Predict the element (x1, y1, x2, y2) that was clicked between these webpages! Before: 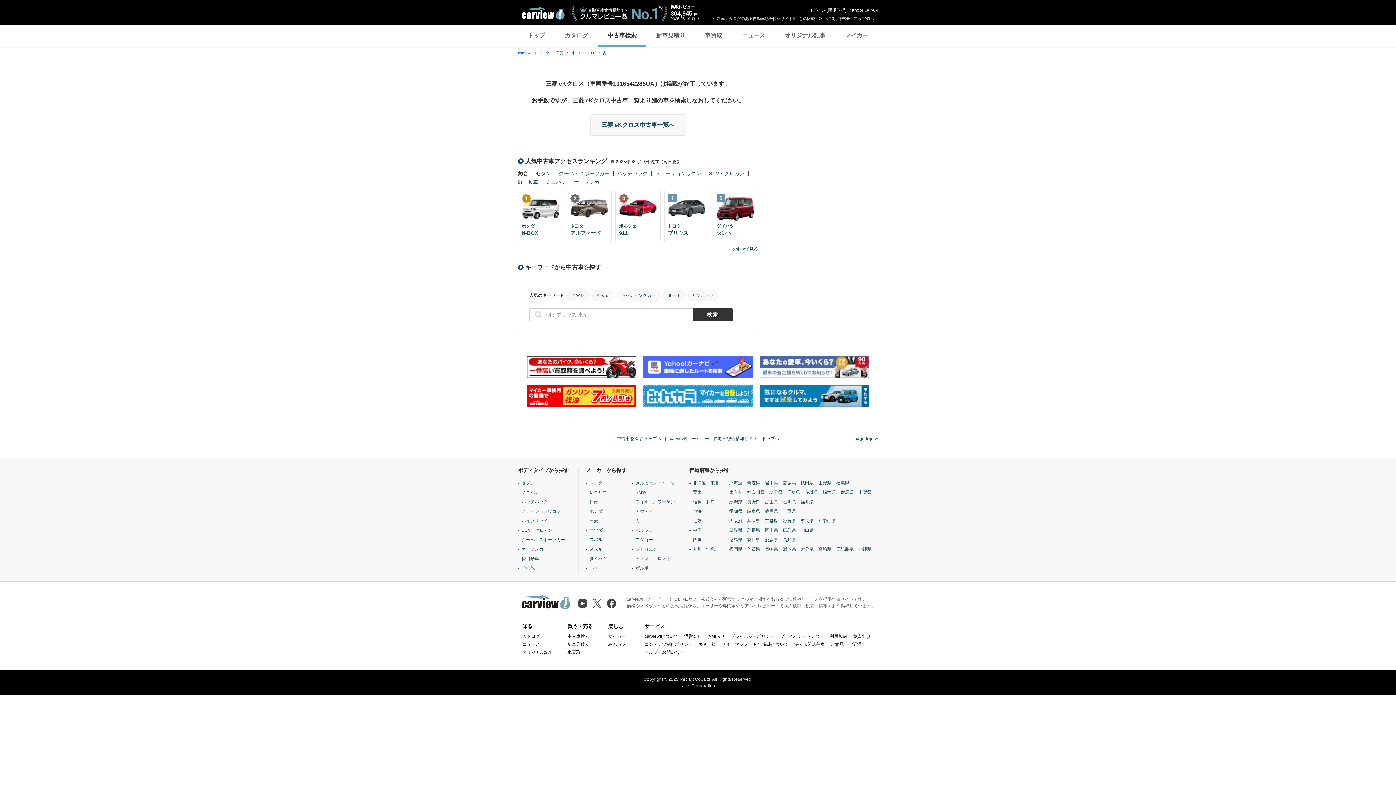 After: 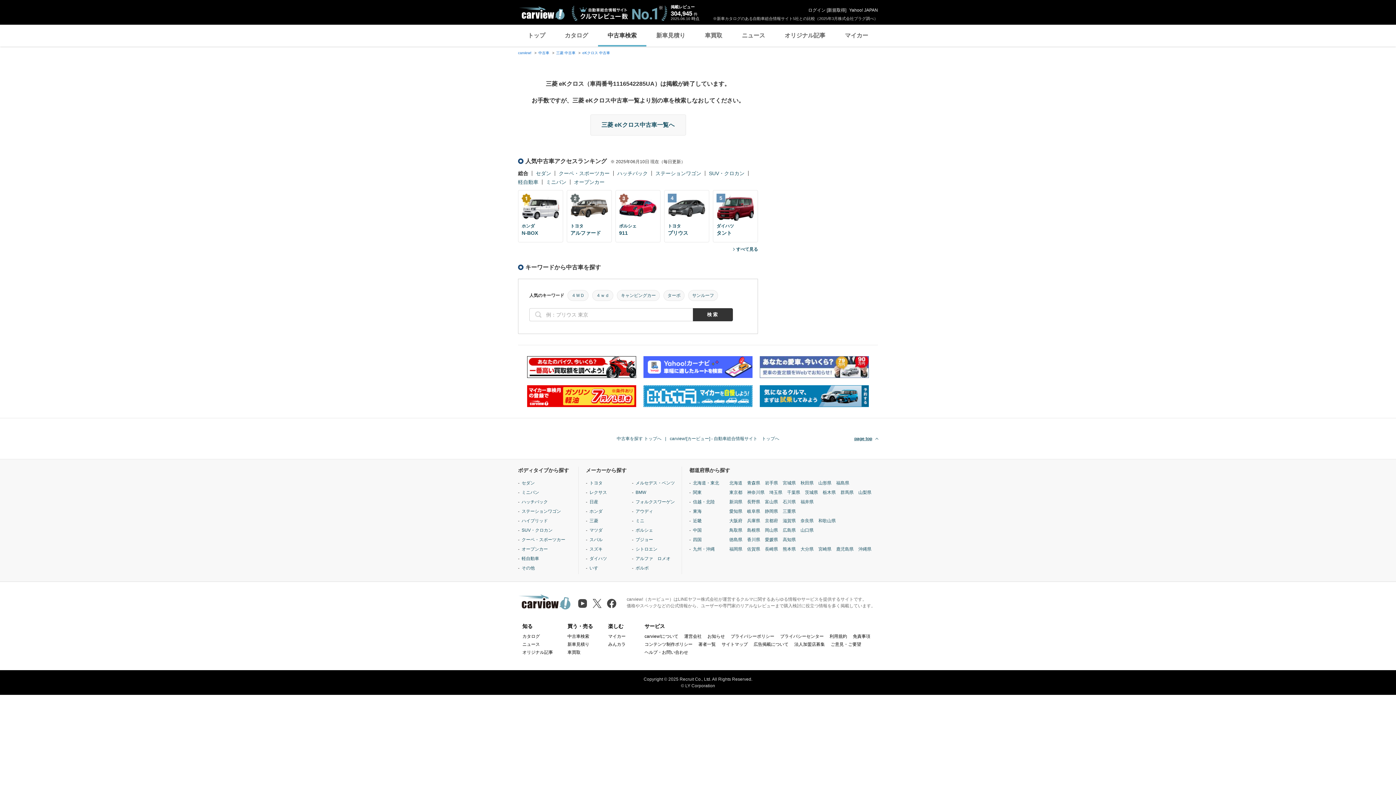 Action: label: page top bbox: (854, 436, 878, 441)